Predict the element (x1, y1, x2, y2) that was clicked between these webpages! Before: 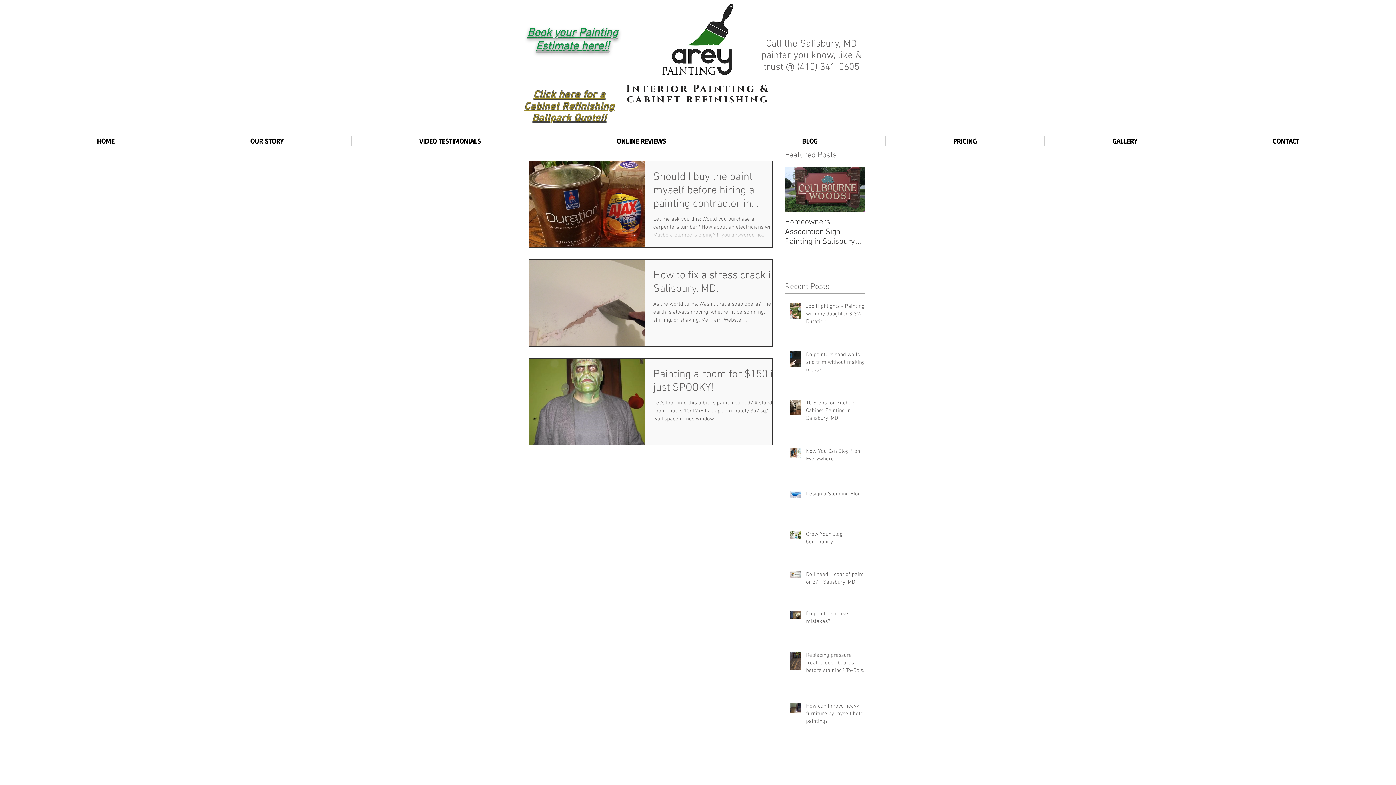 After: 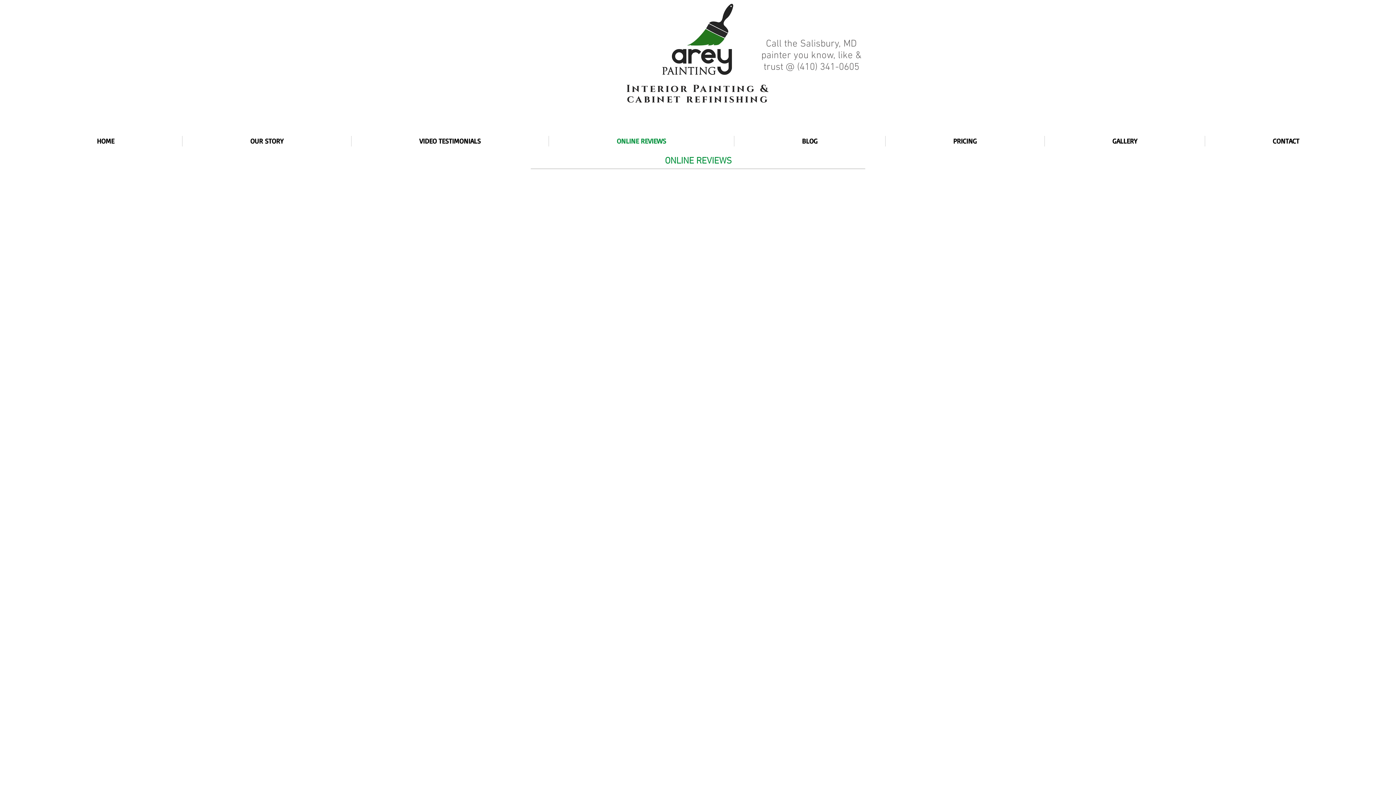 Action: label: ONLINE REVIEWS bbox: (549, 136, 734, 146)